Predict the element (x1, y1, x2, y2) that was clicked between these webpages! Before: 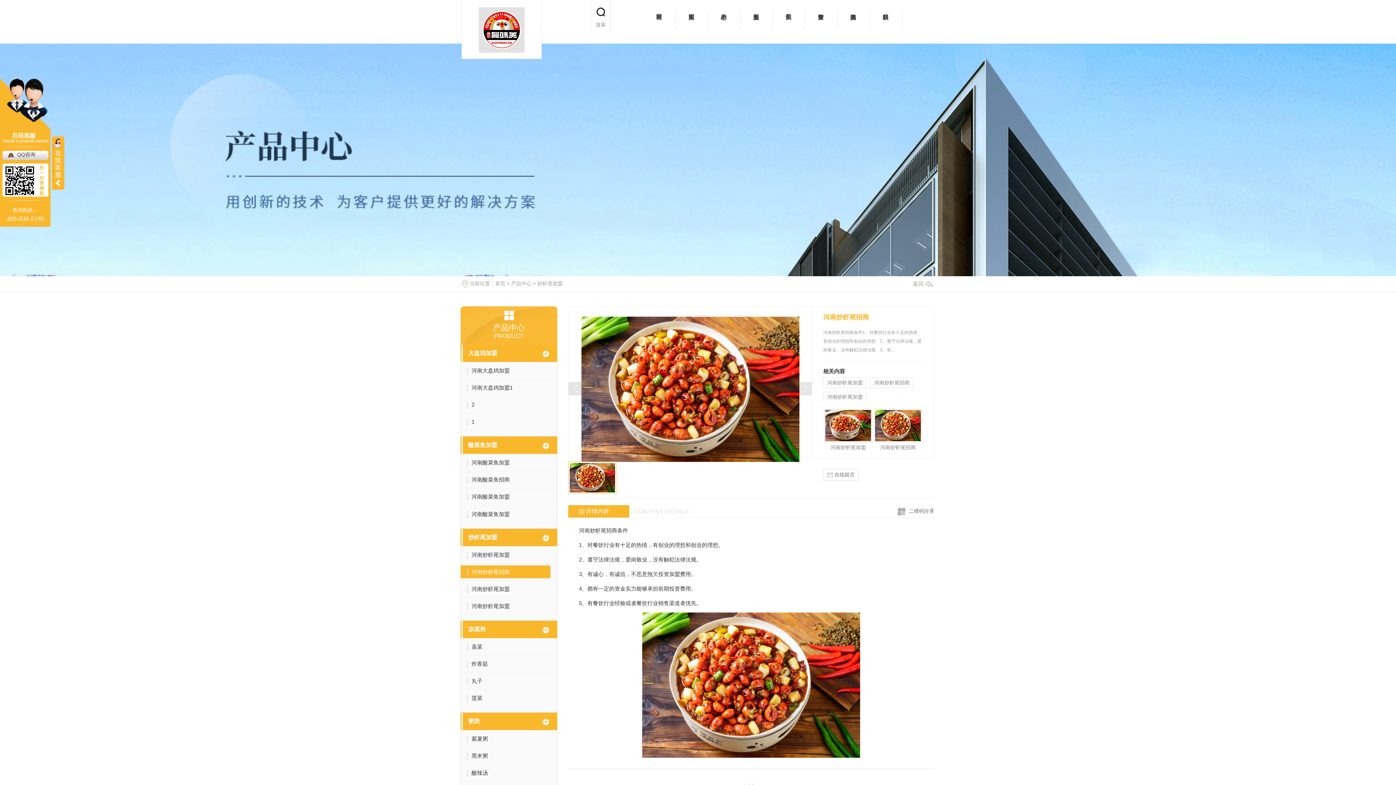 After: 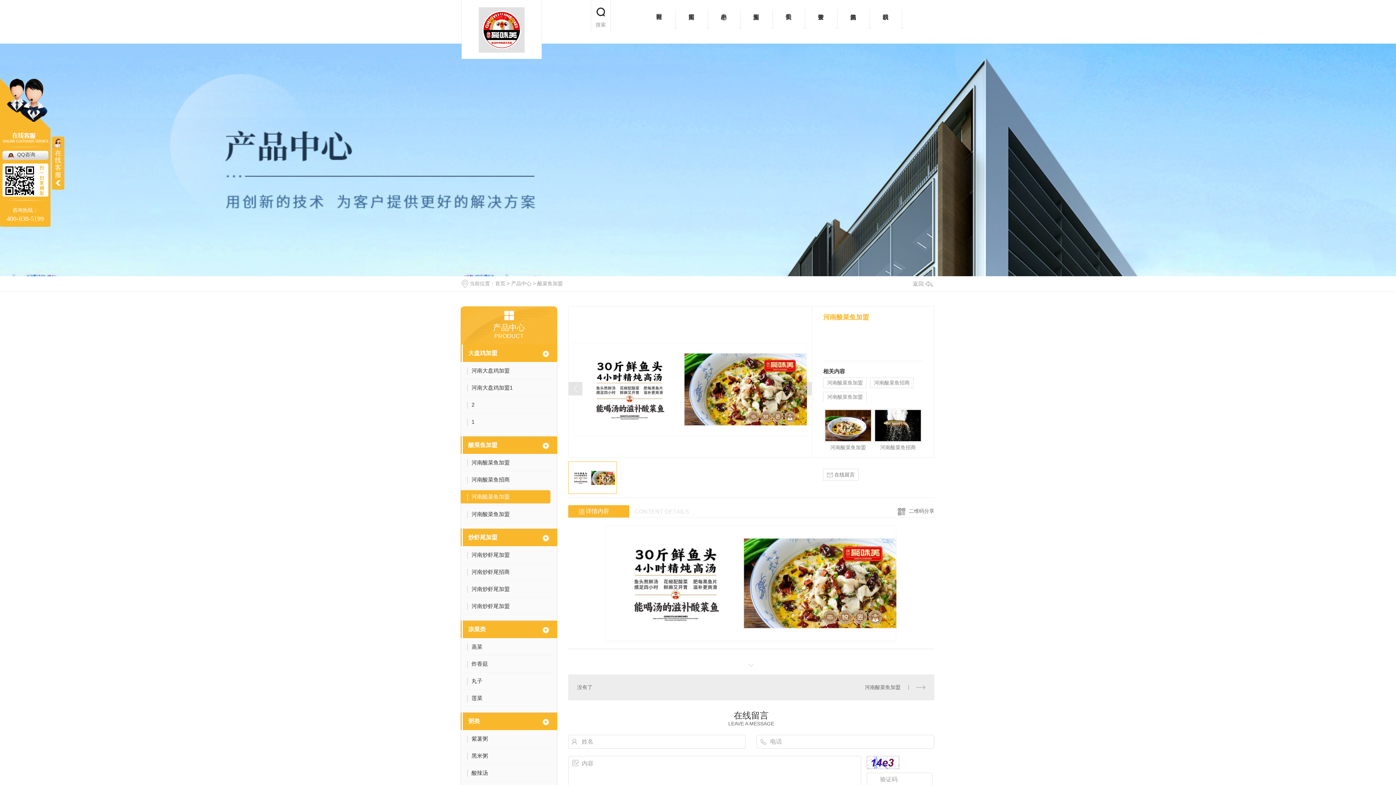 Action: bbox: (462, 490, 553, 506) label: 河南酸菜鱼加盟